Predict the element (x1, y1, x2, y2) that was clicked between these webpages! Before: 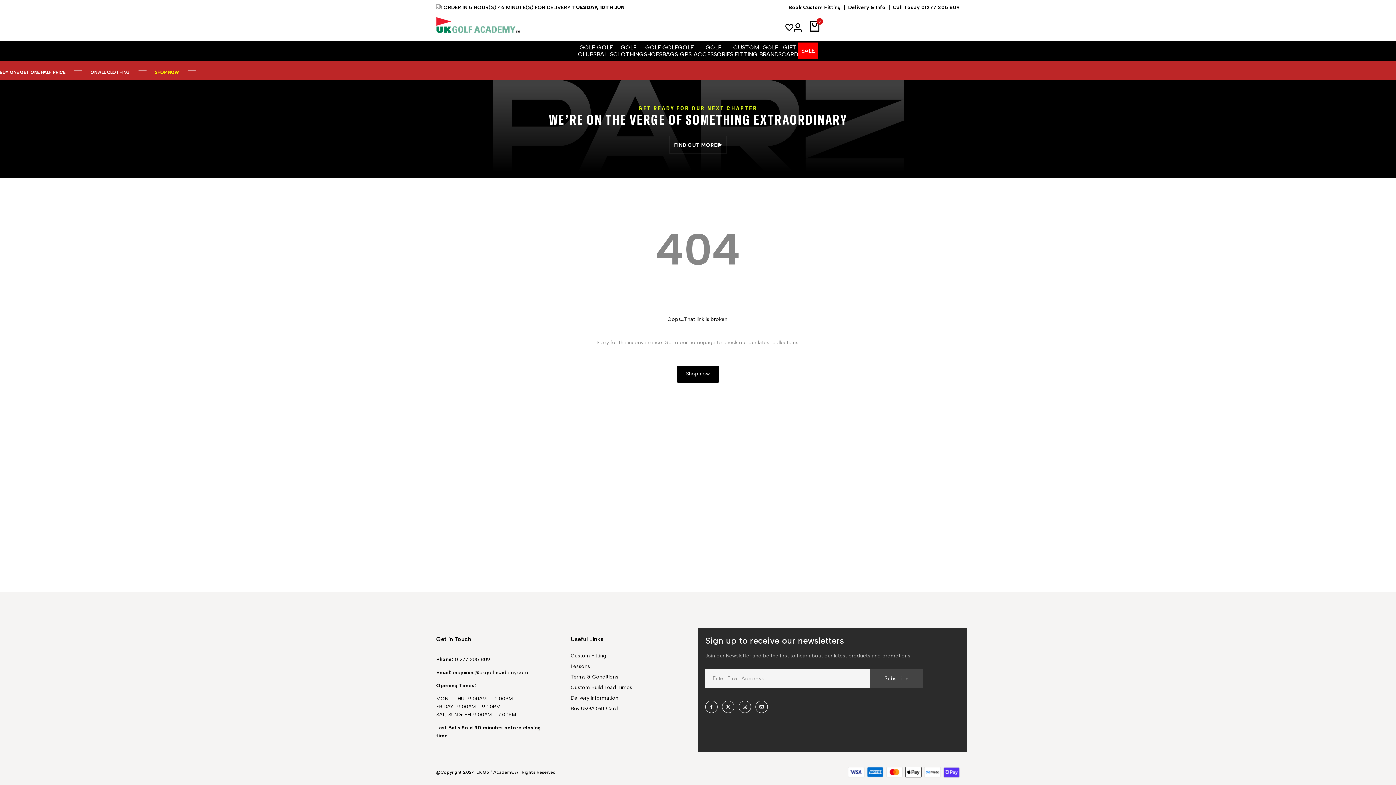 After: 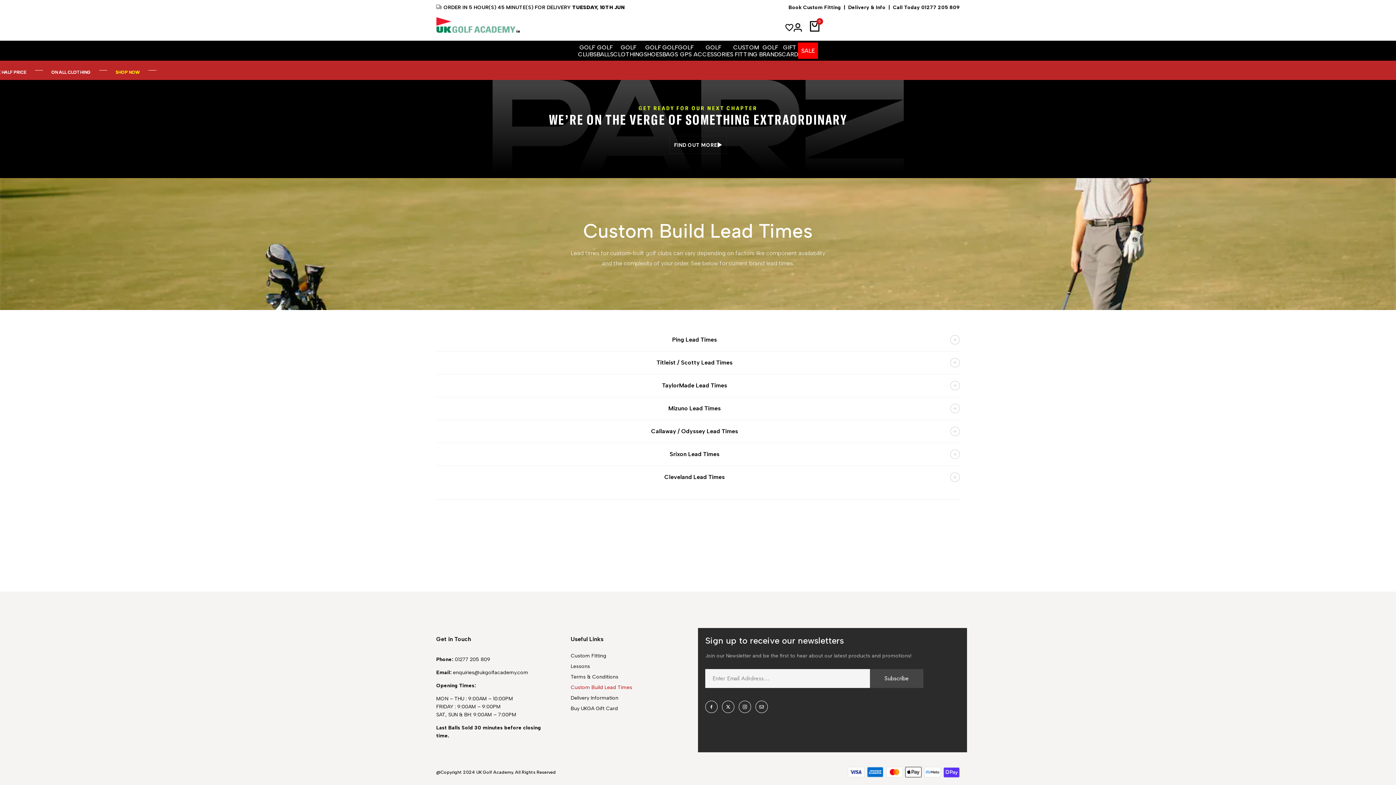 Action: bbox: (570, 684, 632, 691) label: Custom Build Lead Times